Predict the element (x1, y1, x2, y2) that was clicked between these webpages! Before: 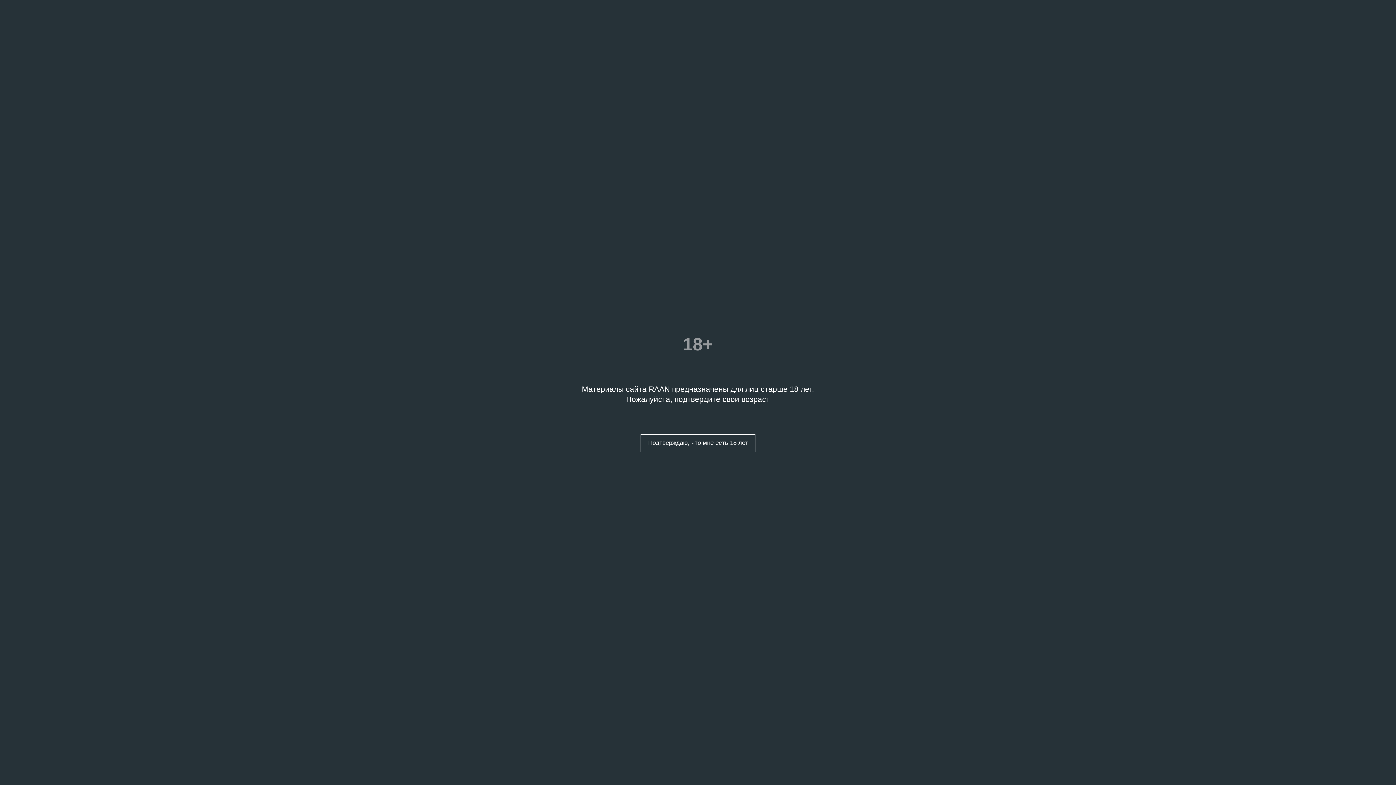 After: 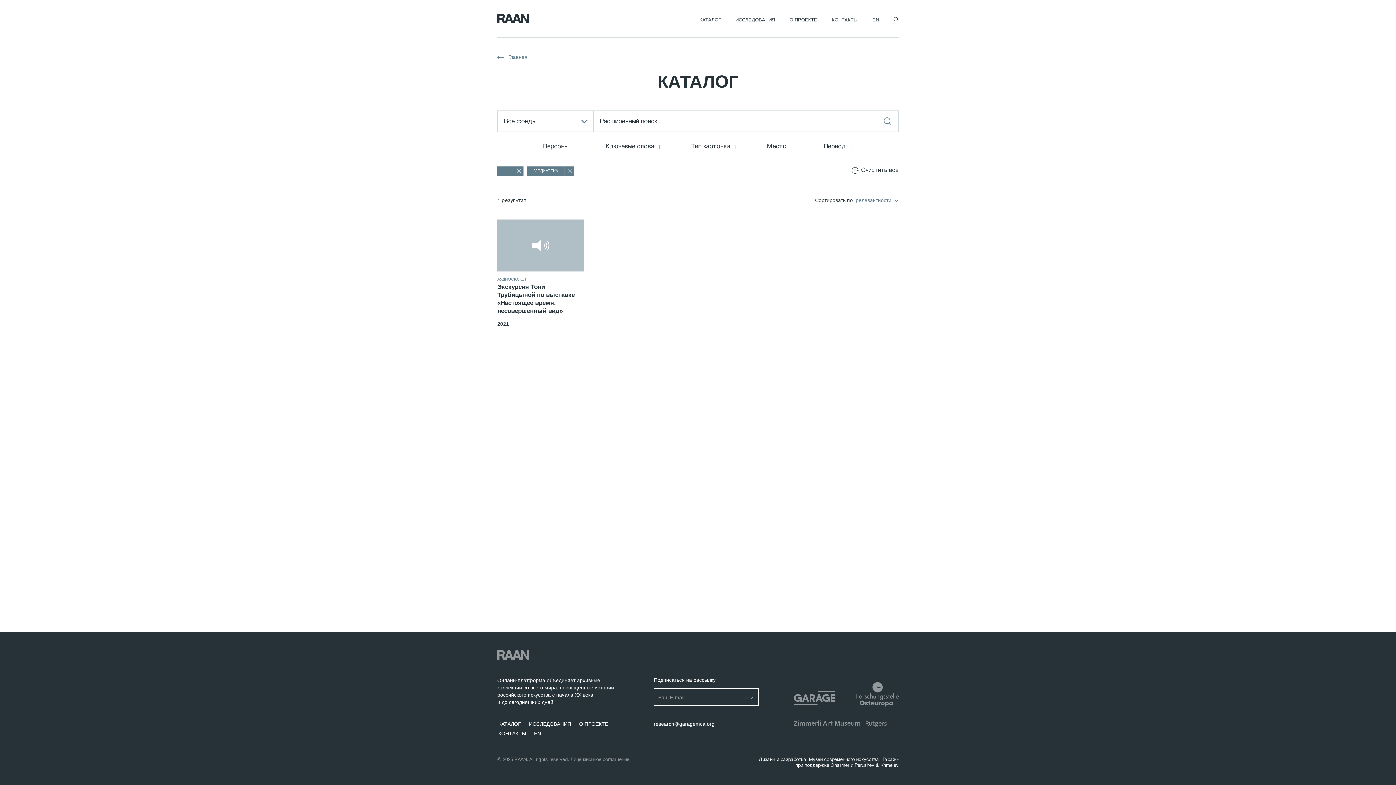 Action: label: Подтверждаю, что мне есть 18 лет bbox: (640, 434, 755, 452)